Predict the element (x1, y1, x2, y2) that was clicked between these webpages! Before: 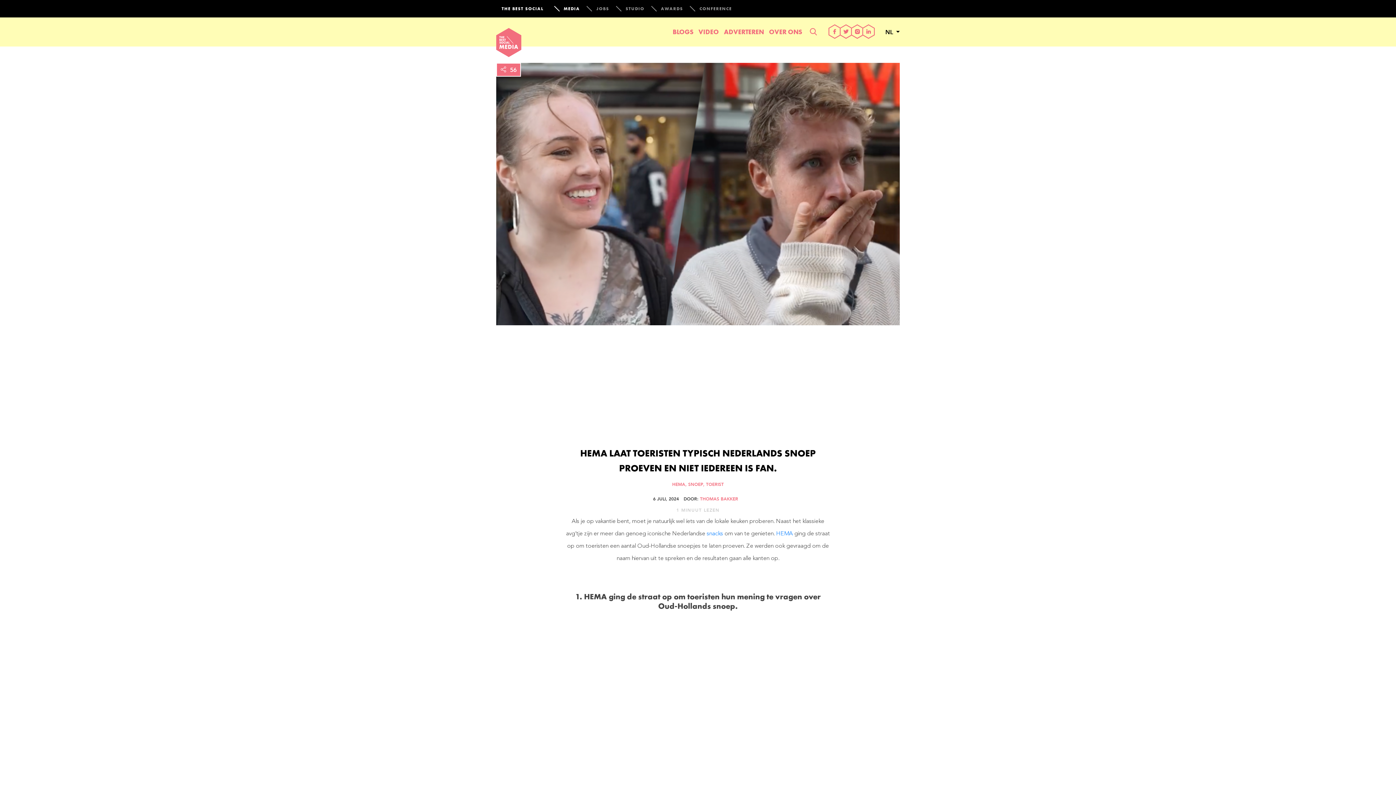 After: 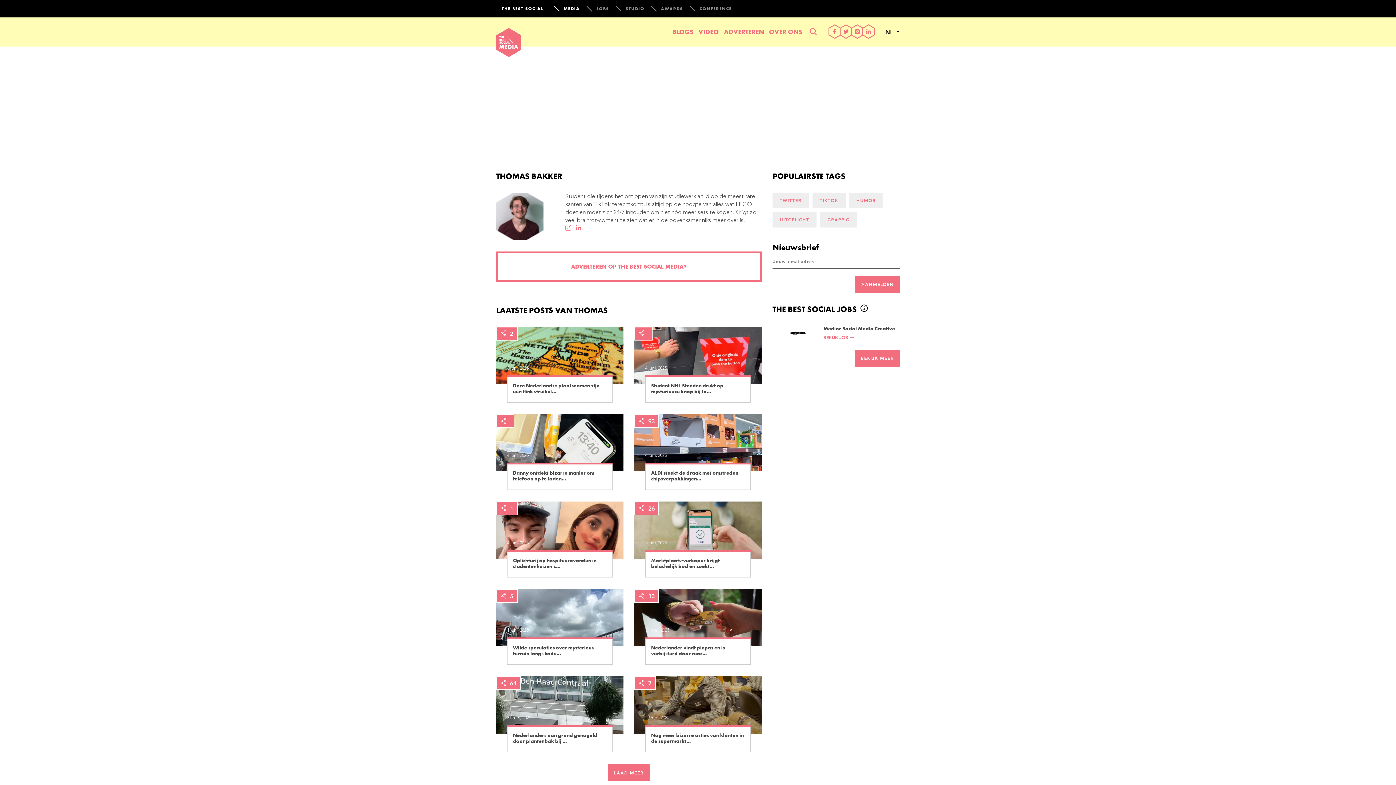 Action: label: THOMAS BAKKER bbox: (700, 496, 738, 501)